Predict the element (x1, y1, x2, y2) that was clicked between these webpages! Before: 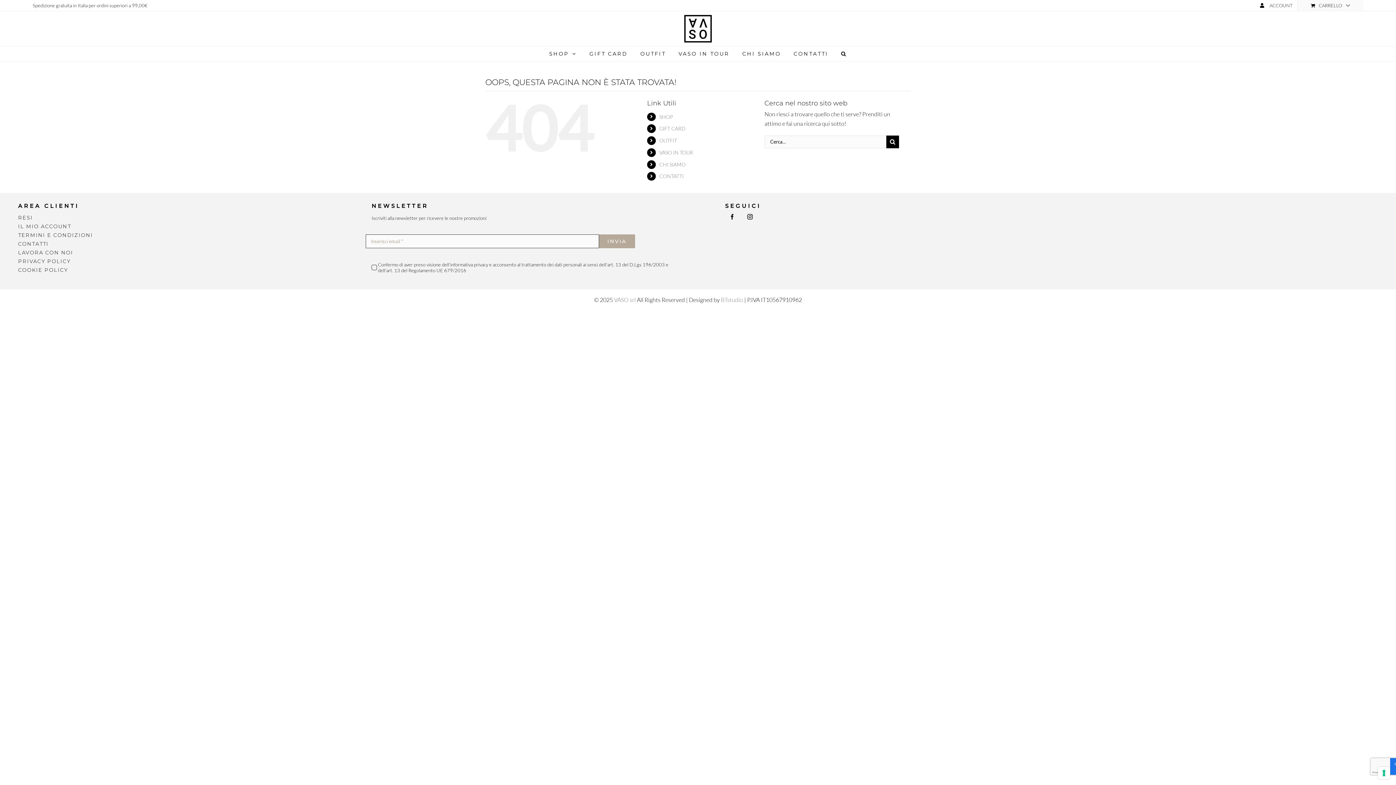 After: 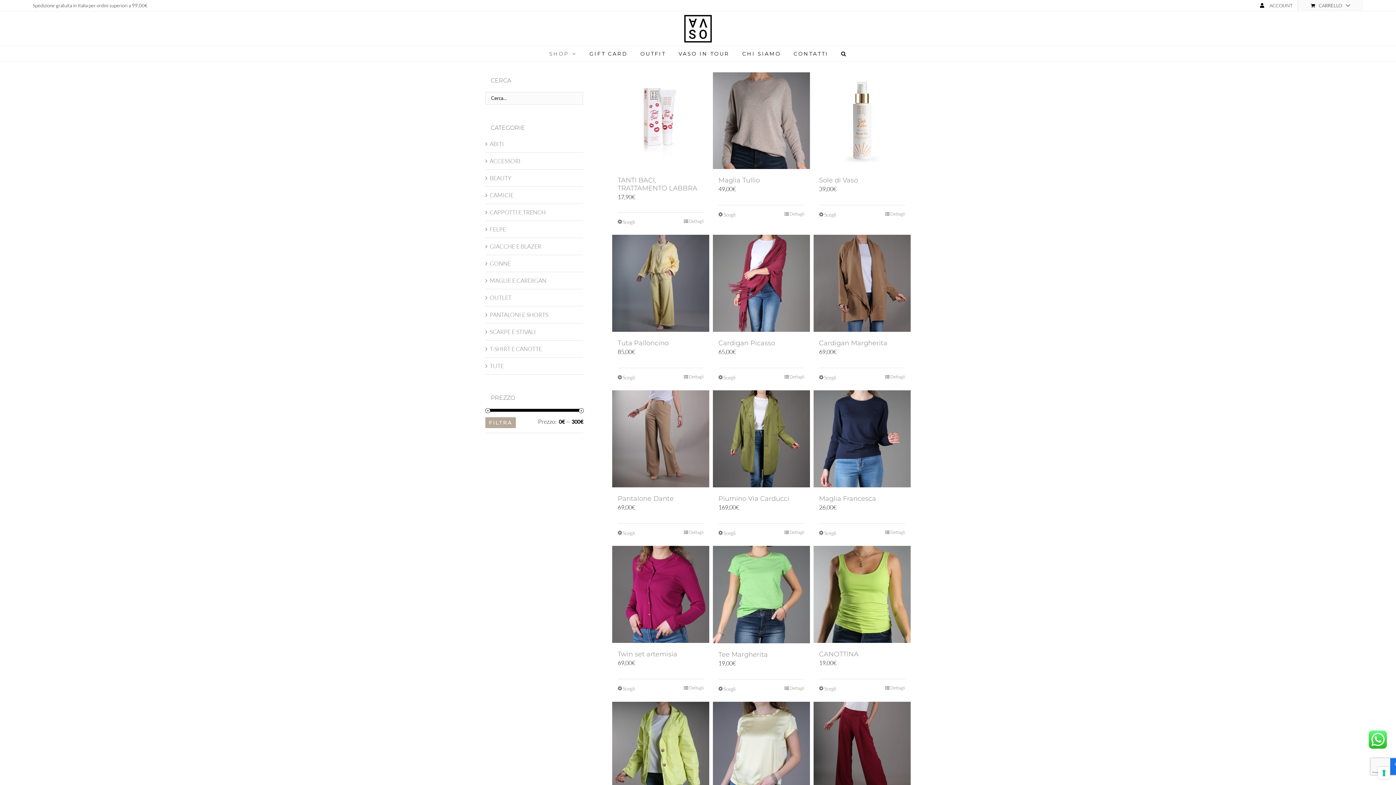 Action: label: SHOP bbox: (659, 113, 672, 119)